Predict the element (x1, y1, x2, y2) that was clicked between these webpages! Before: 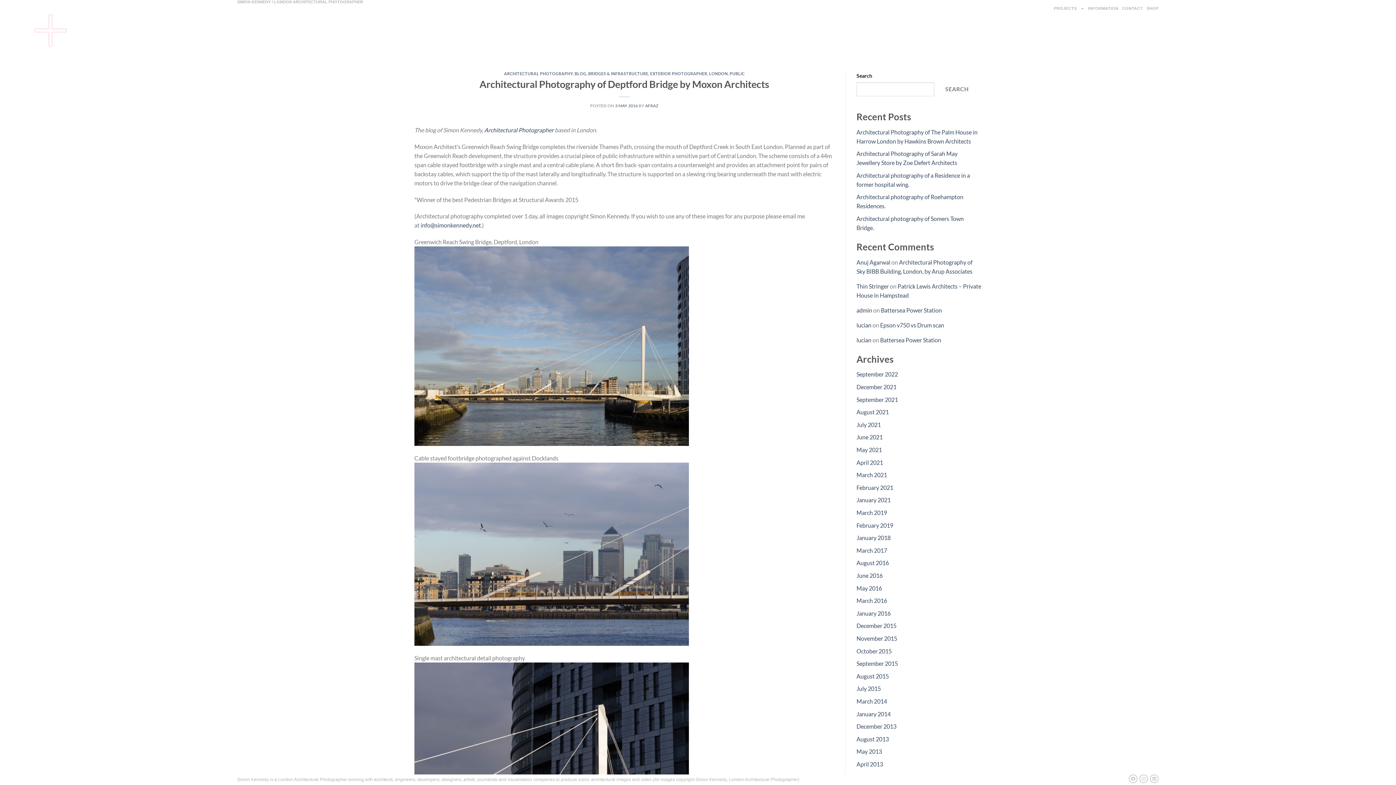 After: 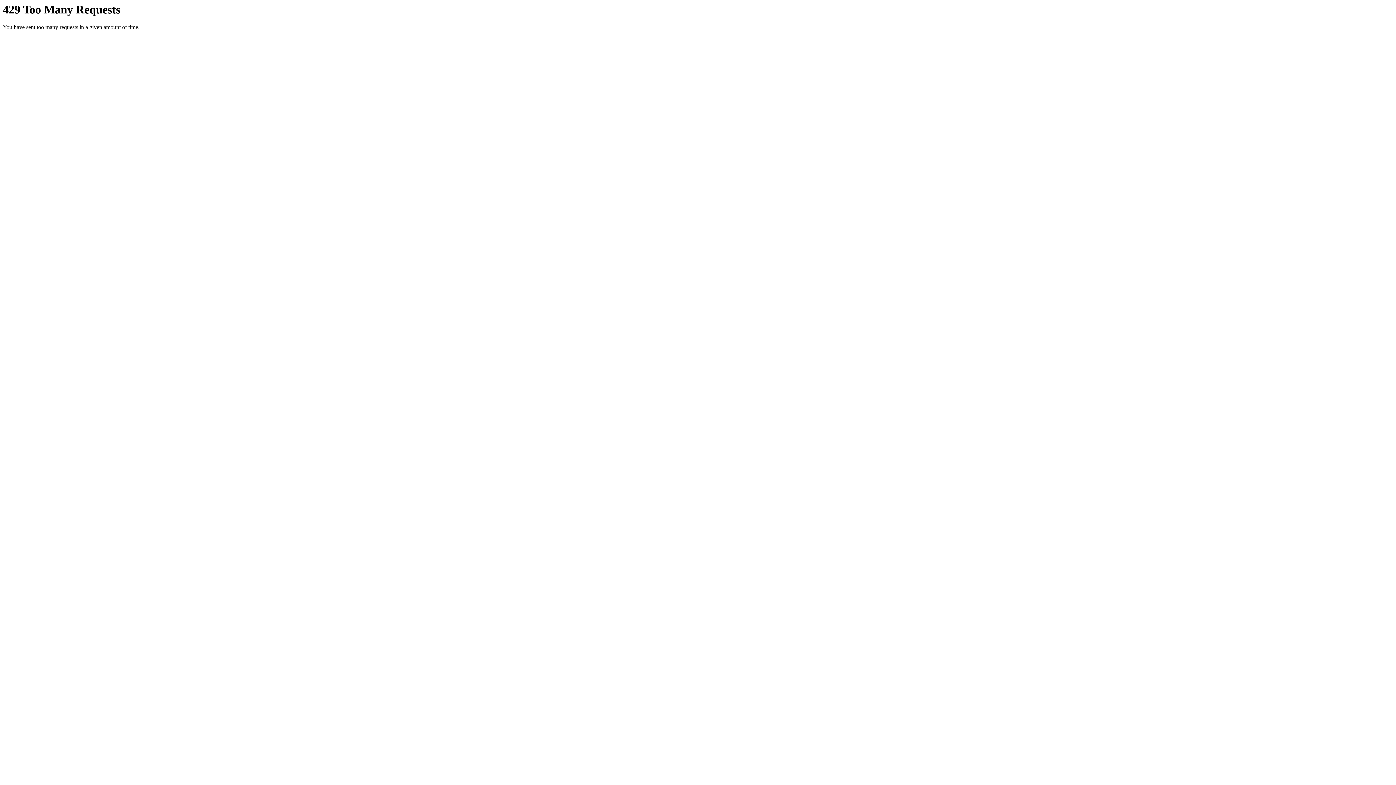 Action: bbox: (856, 321, 871, 328) label: lucian